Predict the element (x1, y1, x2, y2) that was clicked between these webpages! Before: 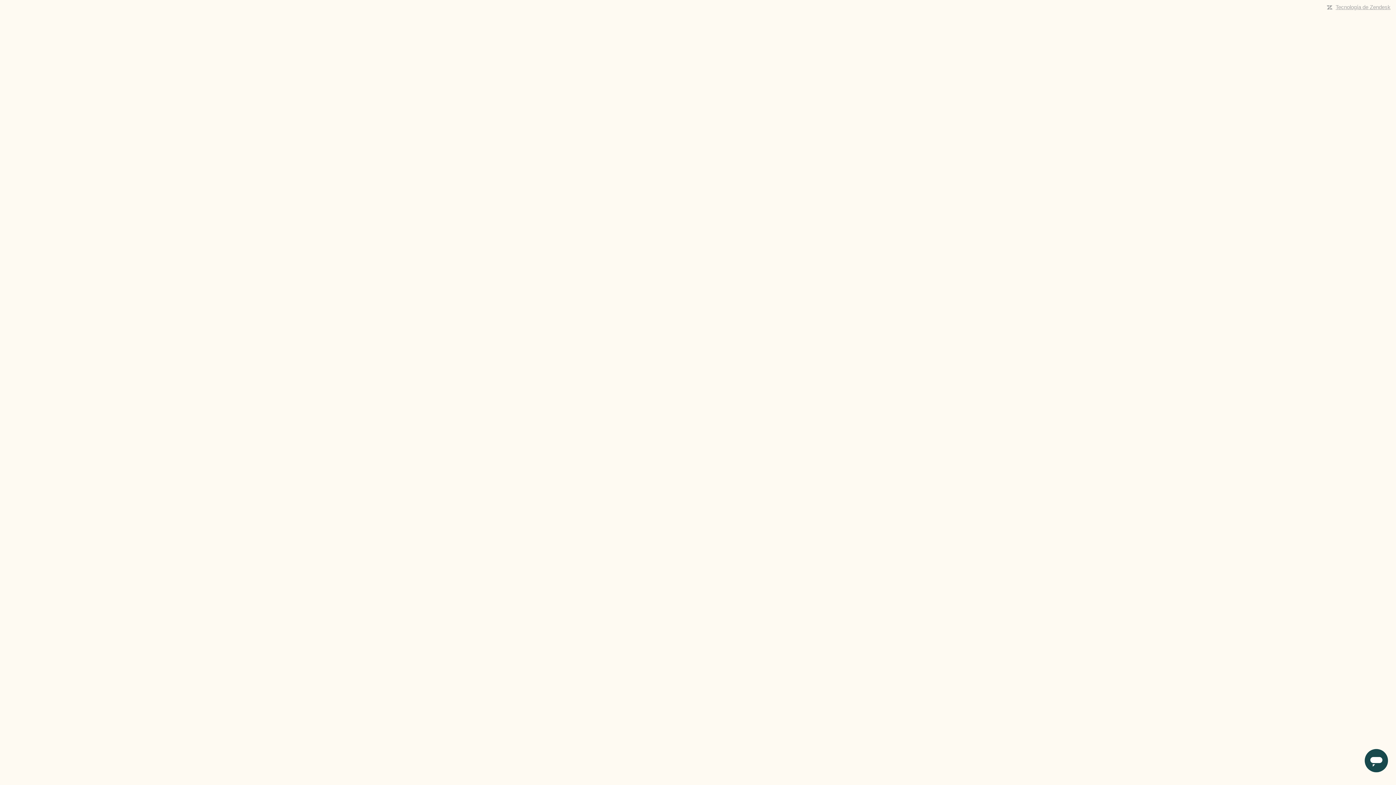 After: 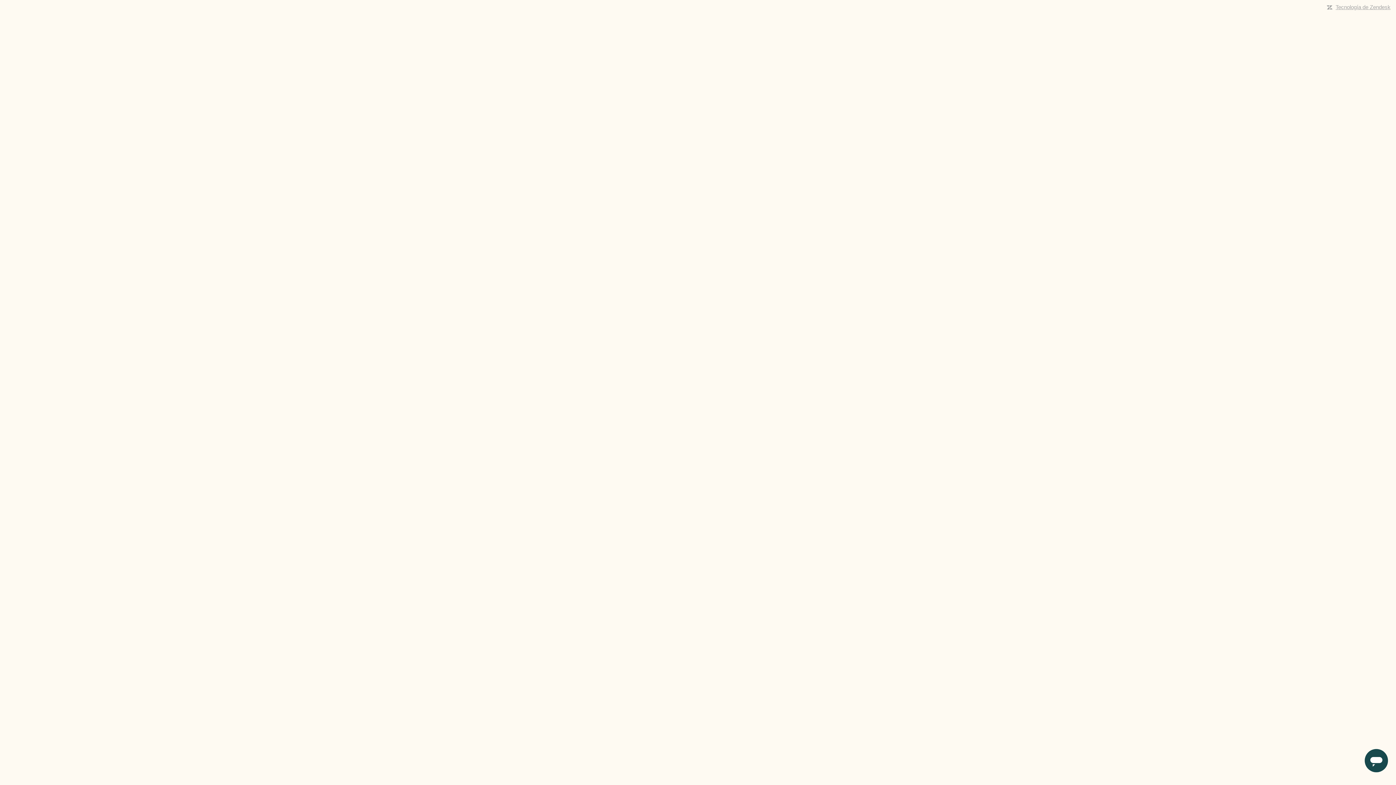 Action: label: Tecnología de Zendesk bbox: (1336, 4, 1390, 10)